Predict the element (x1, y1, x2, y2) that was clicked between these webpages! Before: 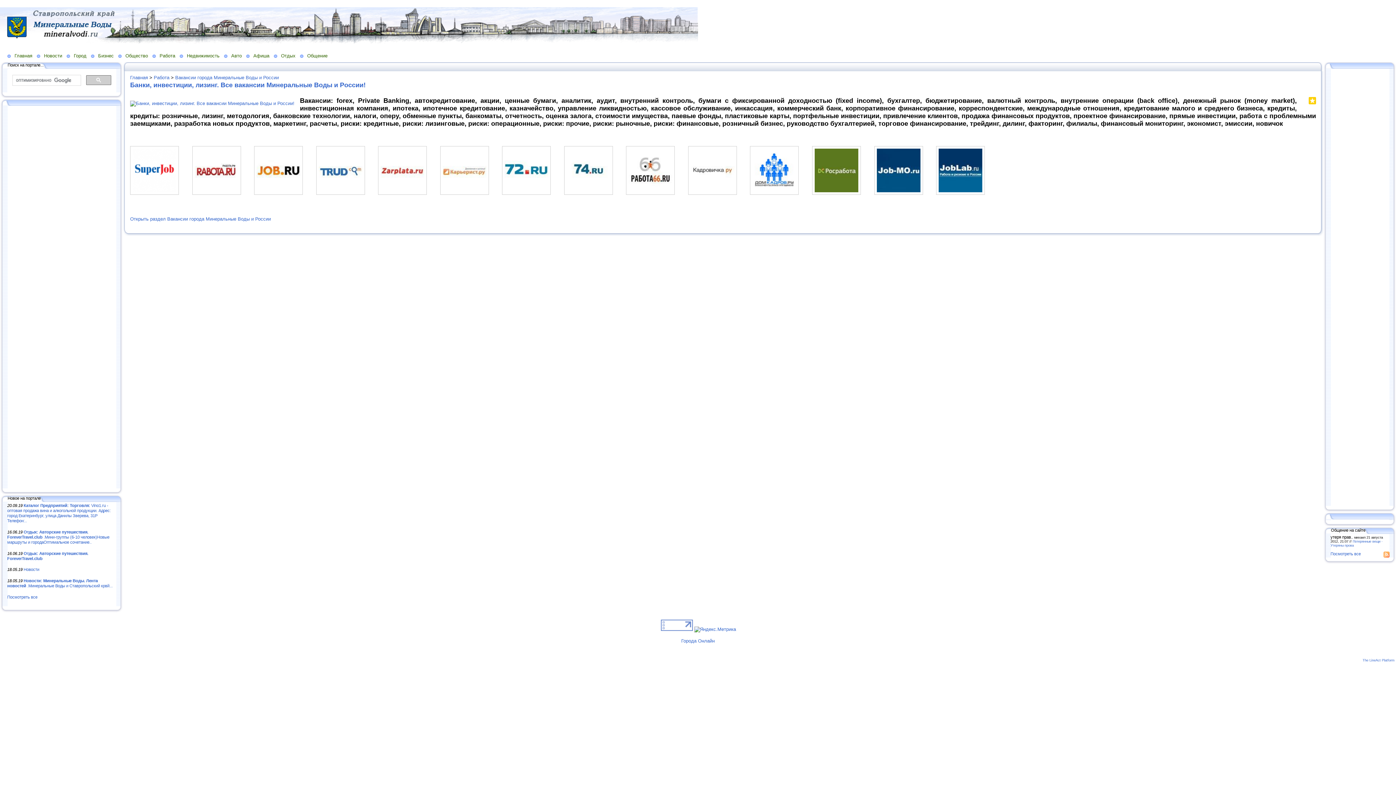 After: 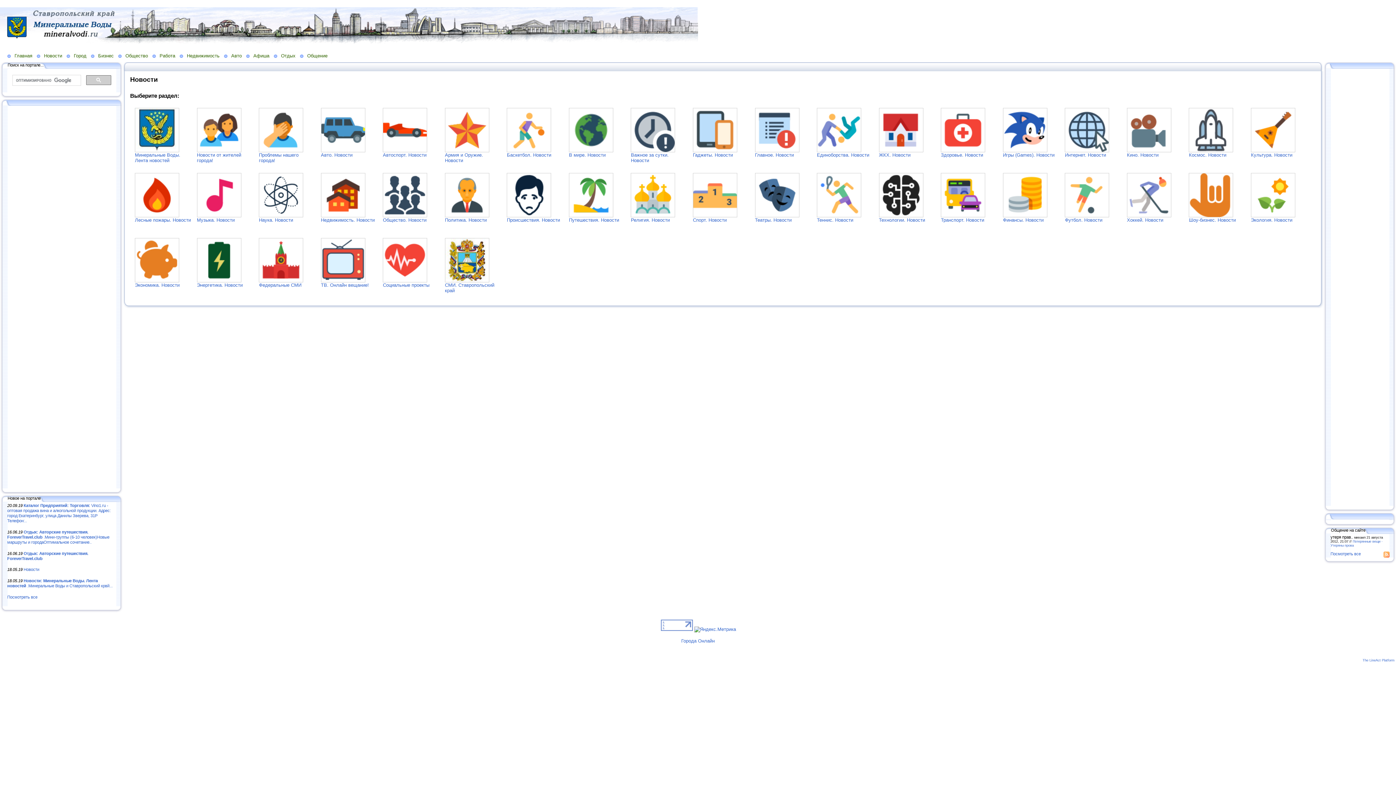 Action: bbox: (36, 52, 66, 58) label: Новости